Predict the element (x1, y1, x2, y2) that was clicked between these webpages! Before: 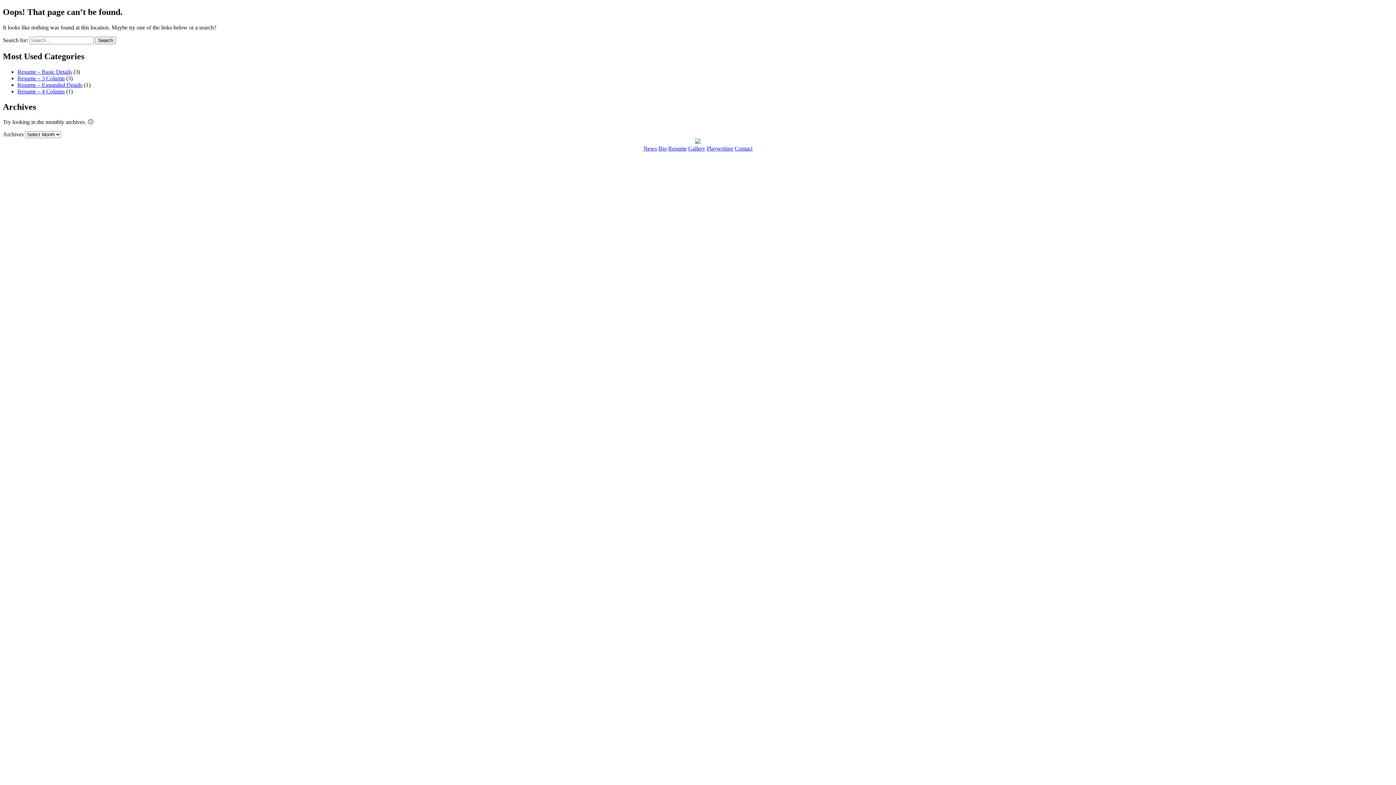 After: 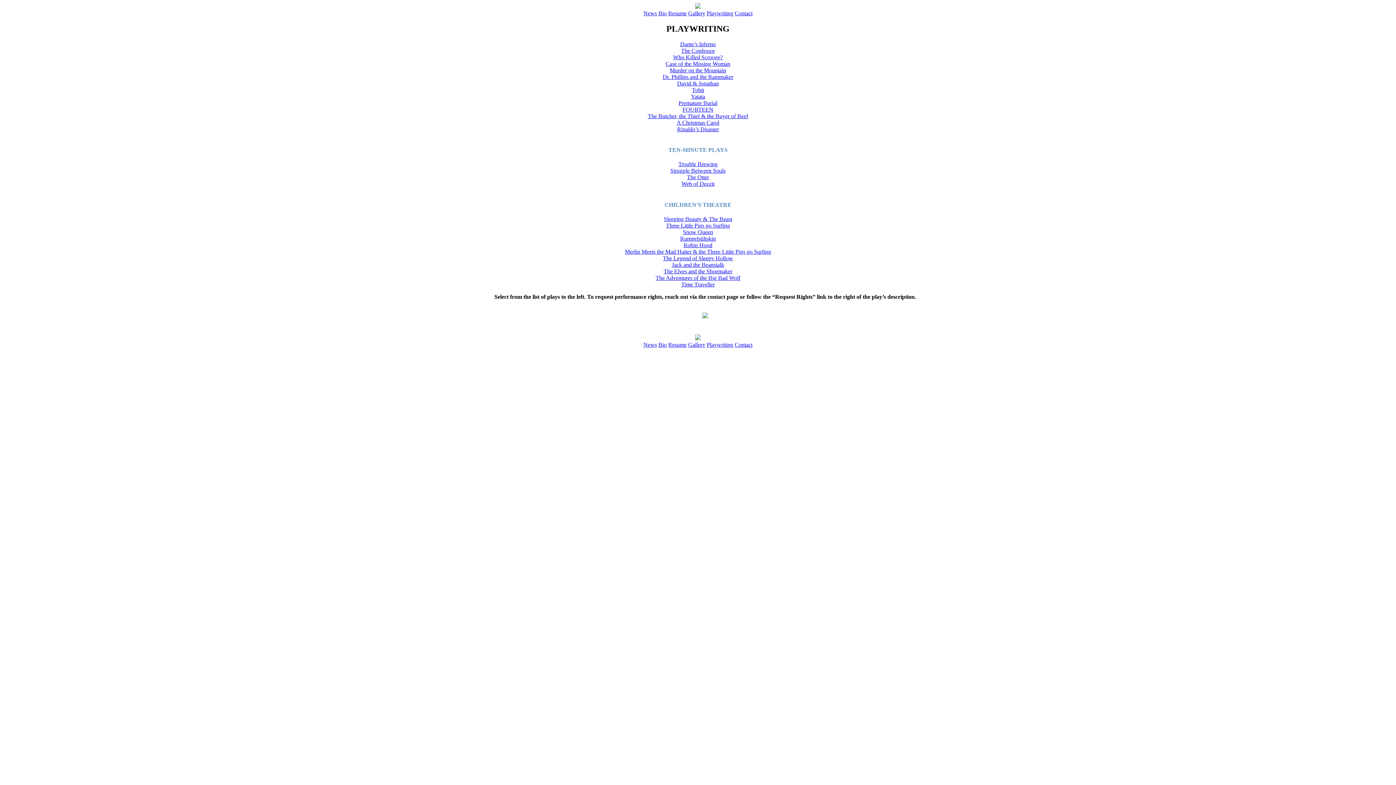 Action: label: Playwriting bbox: (706, 145, 733, 151)